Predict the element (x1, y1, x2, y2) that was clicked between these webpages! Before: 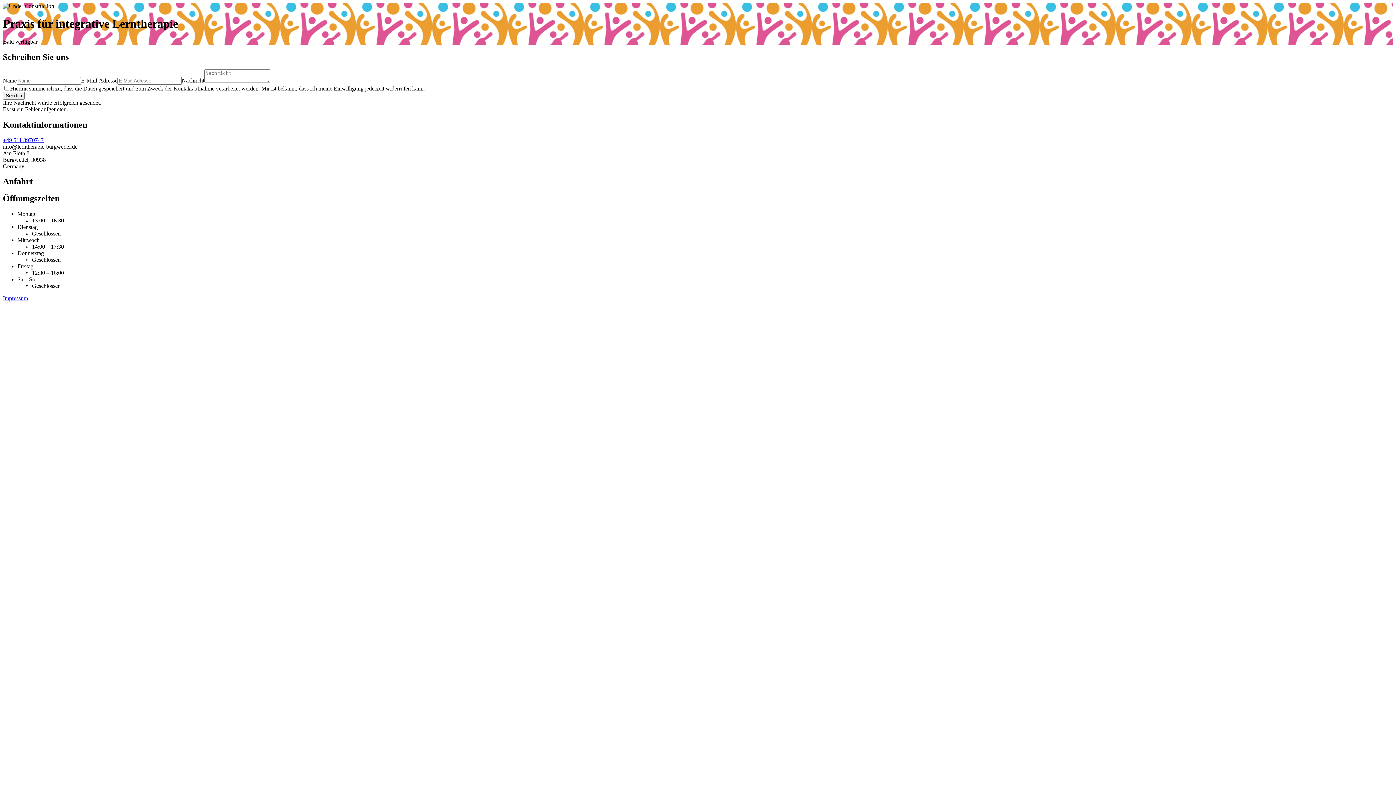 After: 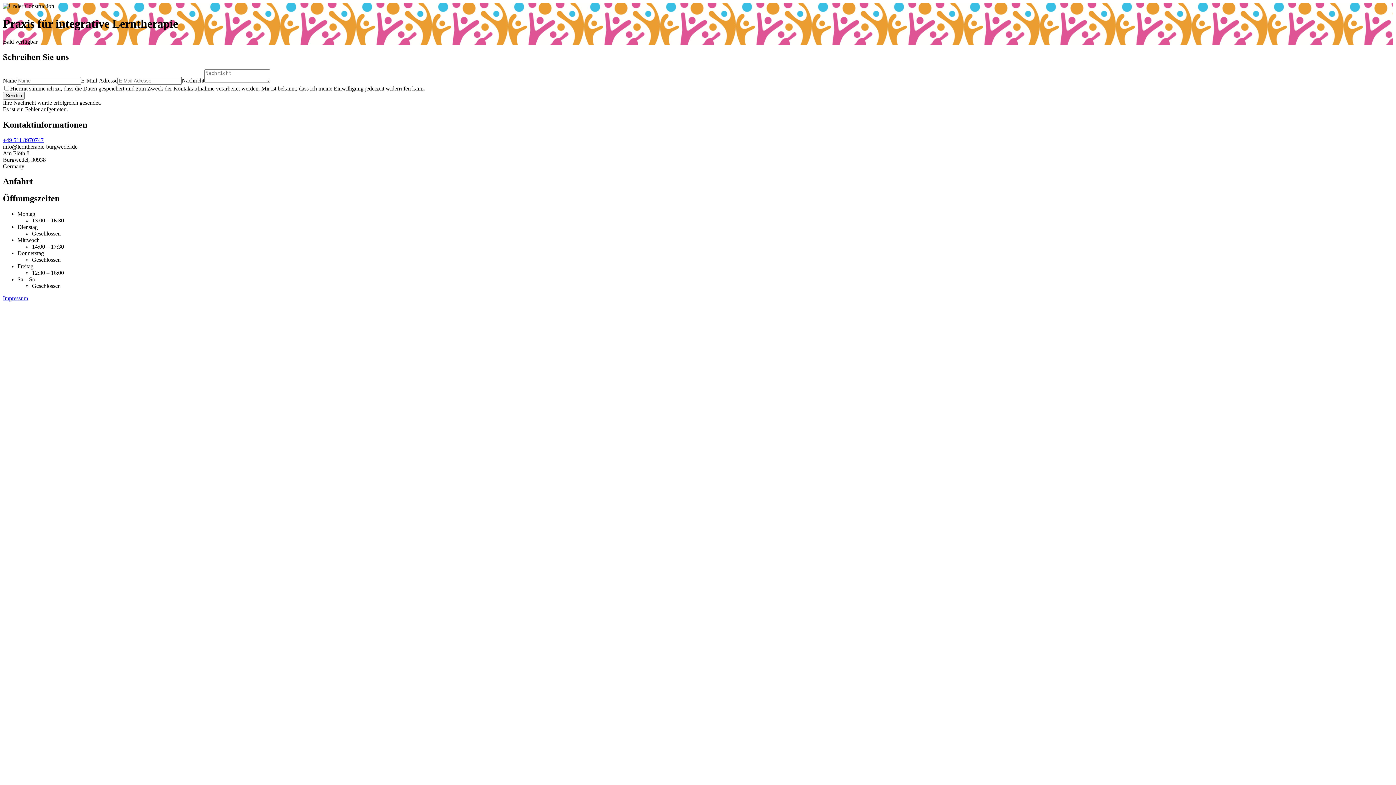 Action: label: +49 511 8970747 bbox: (2, 136, 43, 143)